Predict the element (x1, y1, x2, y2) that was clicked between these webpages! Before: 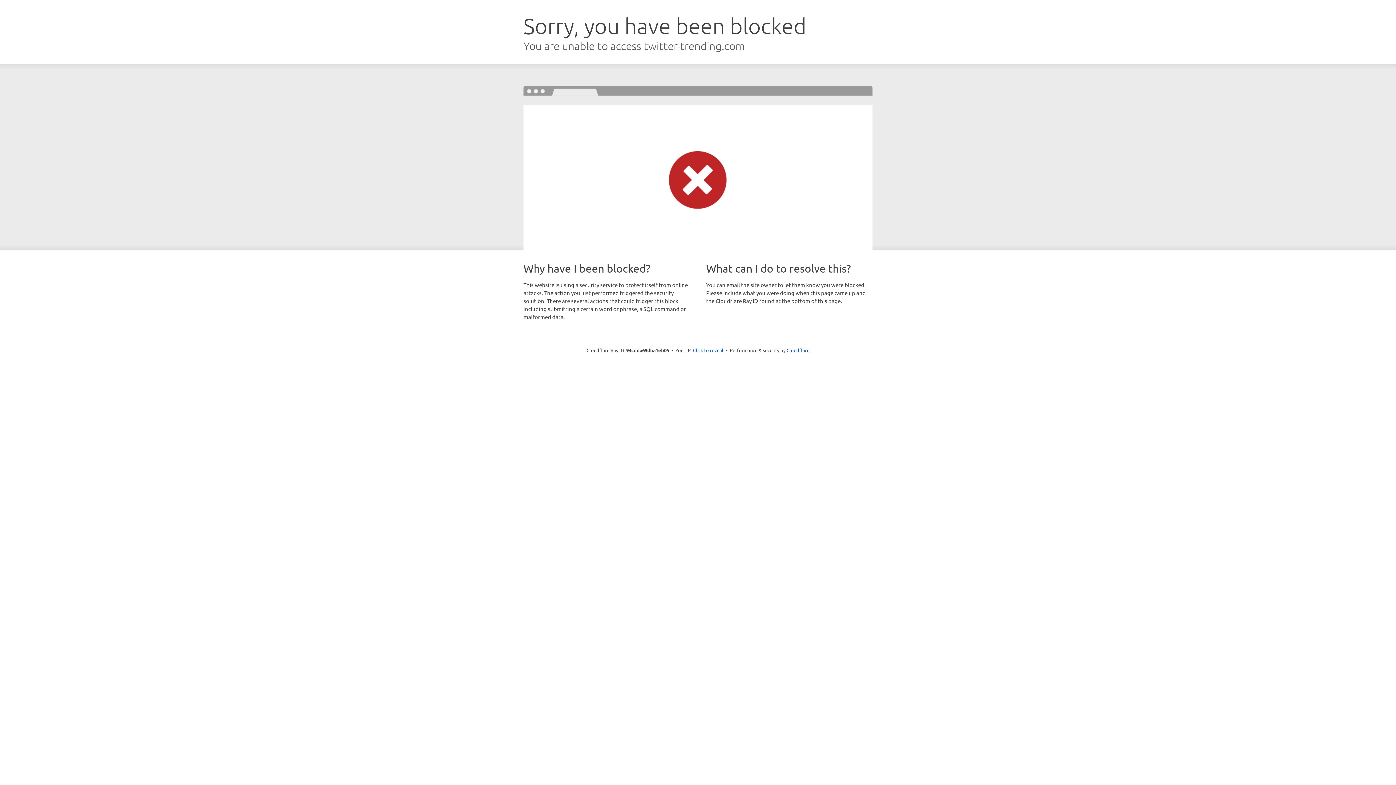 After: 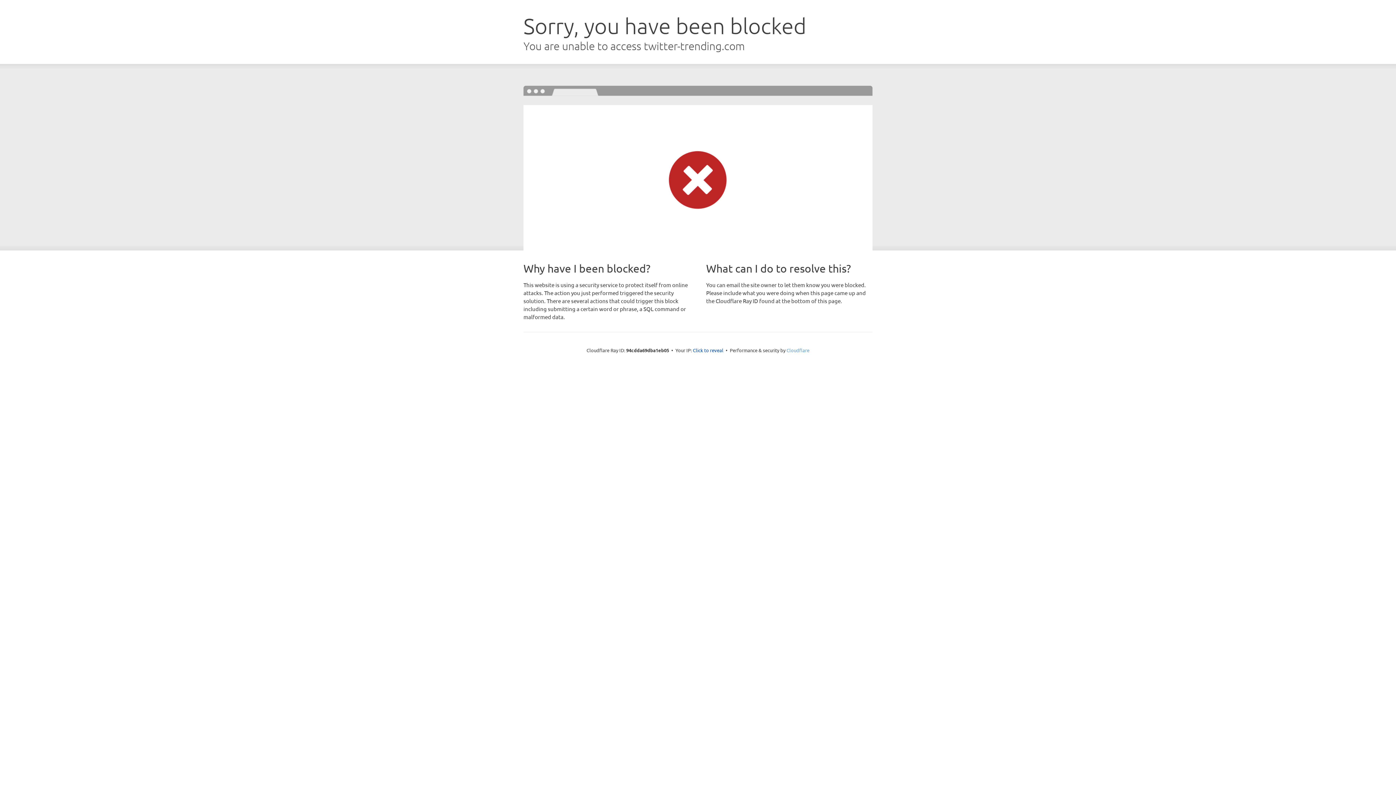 Action: bbox: (786, 347, 809, 353) label: Cloudflare